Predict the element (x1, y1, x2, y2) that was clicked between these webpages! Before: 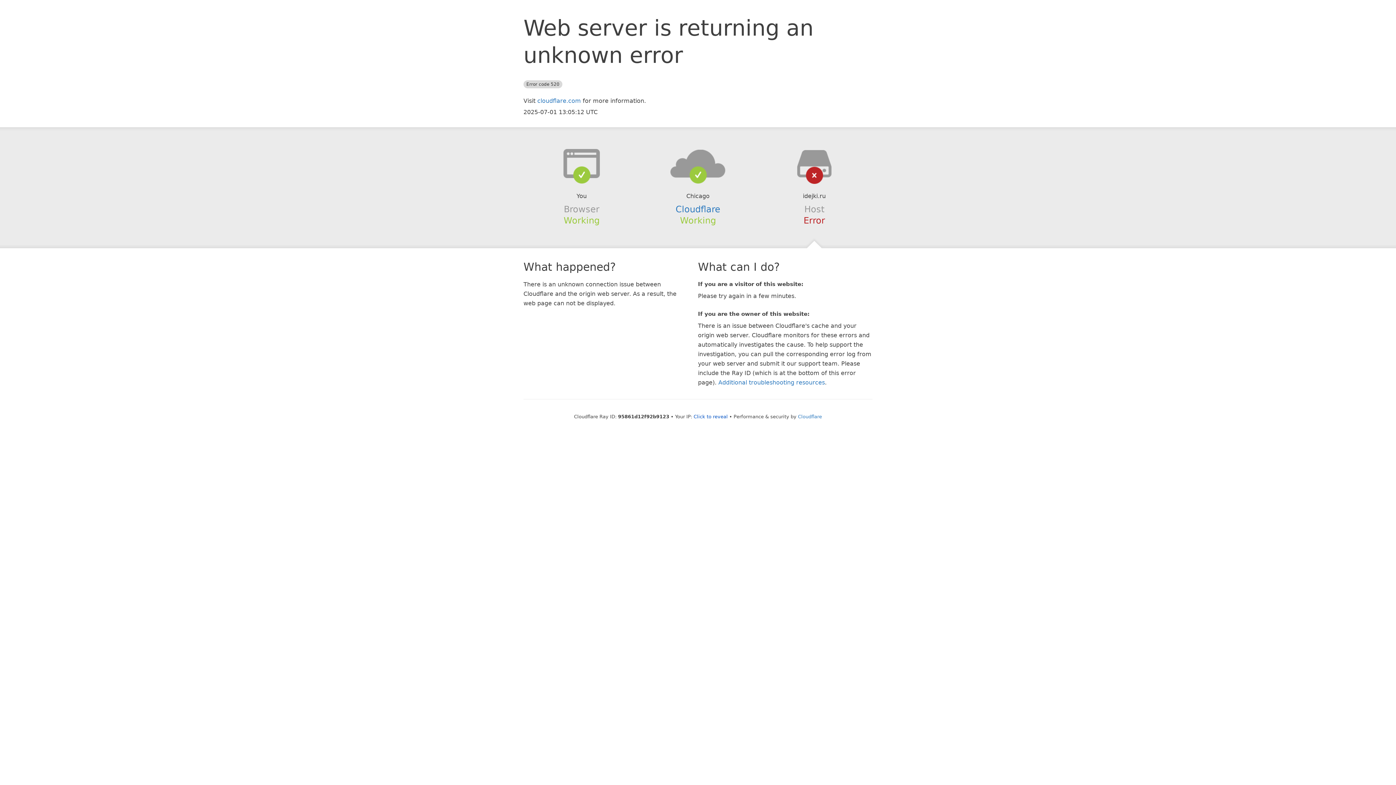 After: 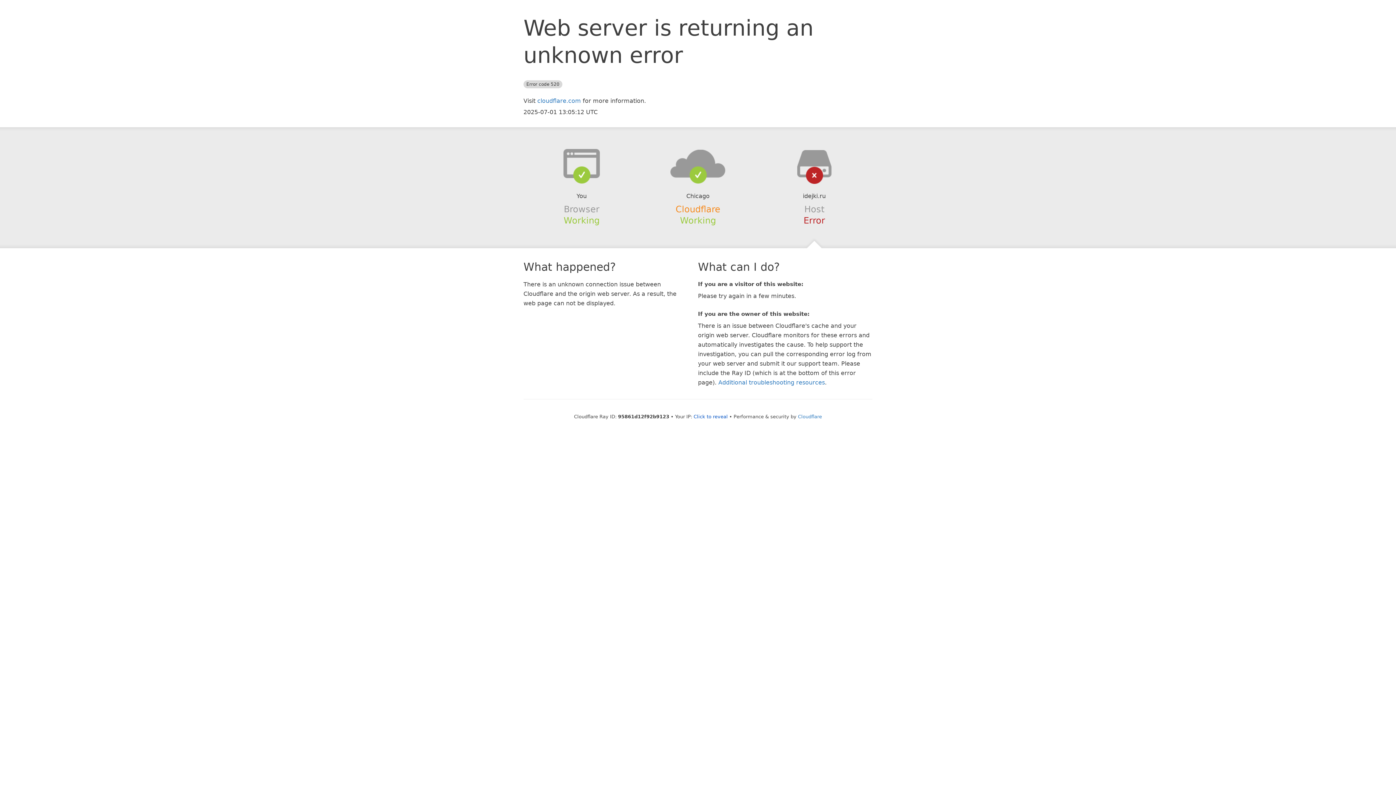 Action: bbox: (675, 204, 720, 214) label: Cloudflare